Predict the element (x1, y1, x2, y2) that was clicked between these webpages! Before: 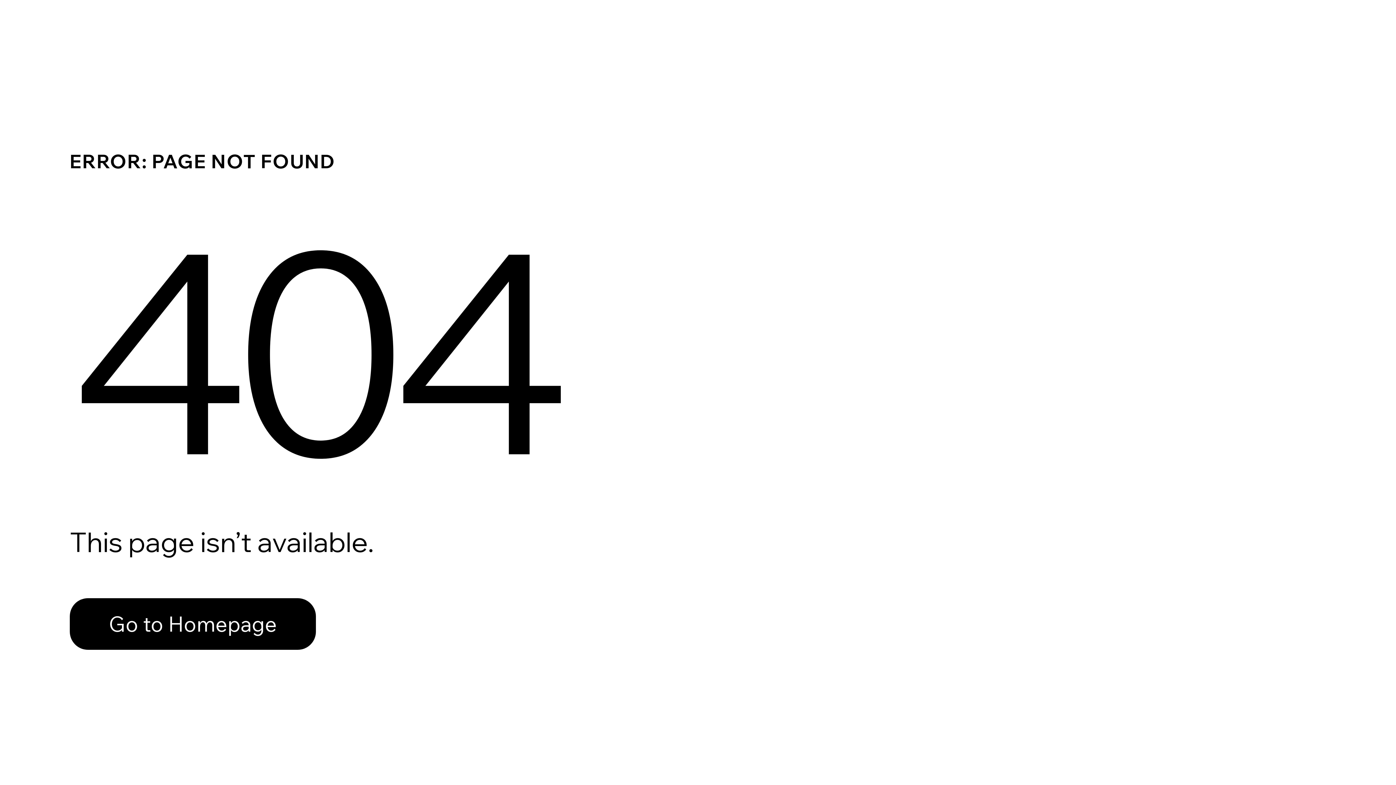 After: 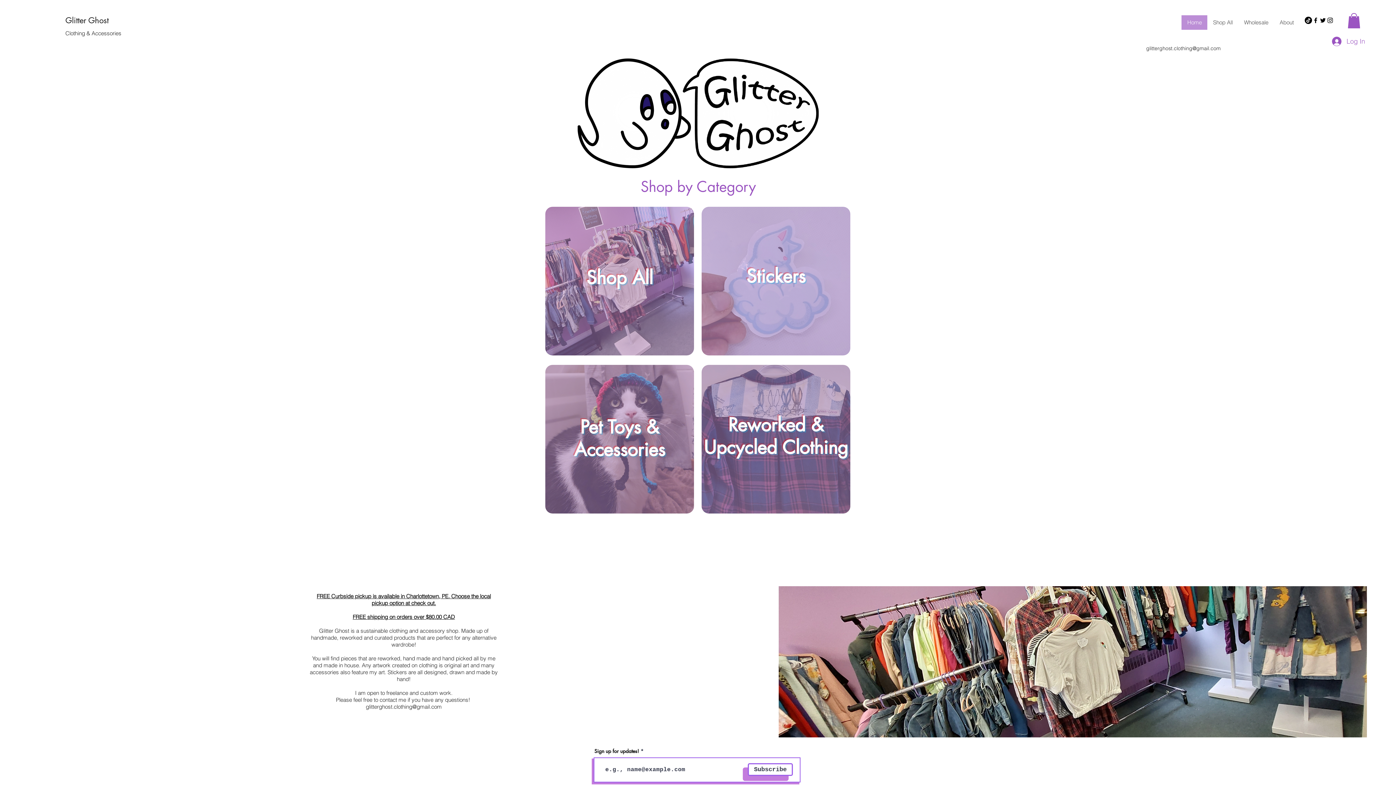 Action: label: Go to Homepage bbox: (69, 598, 316, 650)